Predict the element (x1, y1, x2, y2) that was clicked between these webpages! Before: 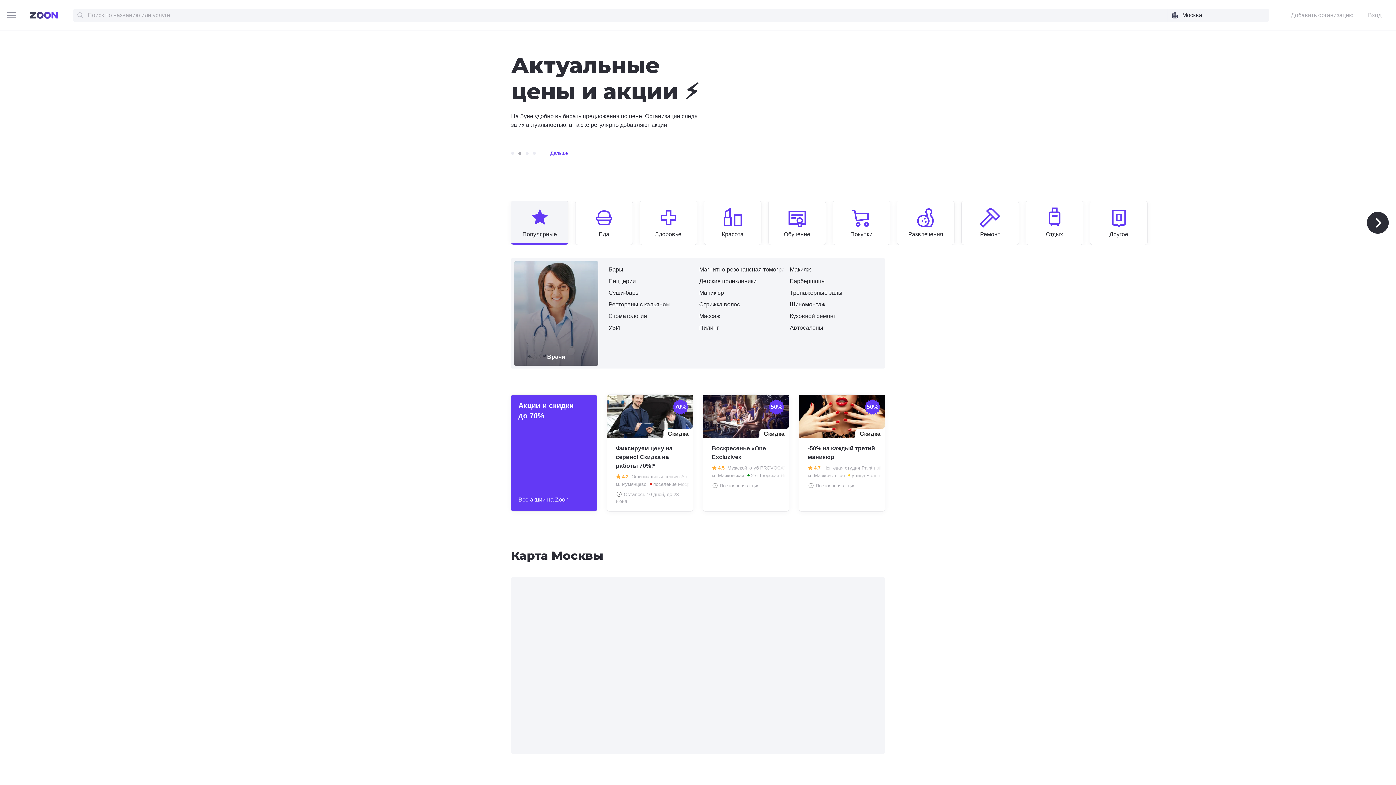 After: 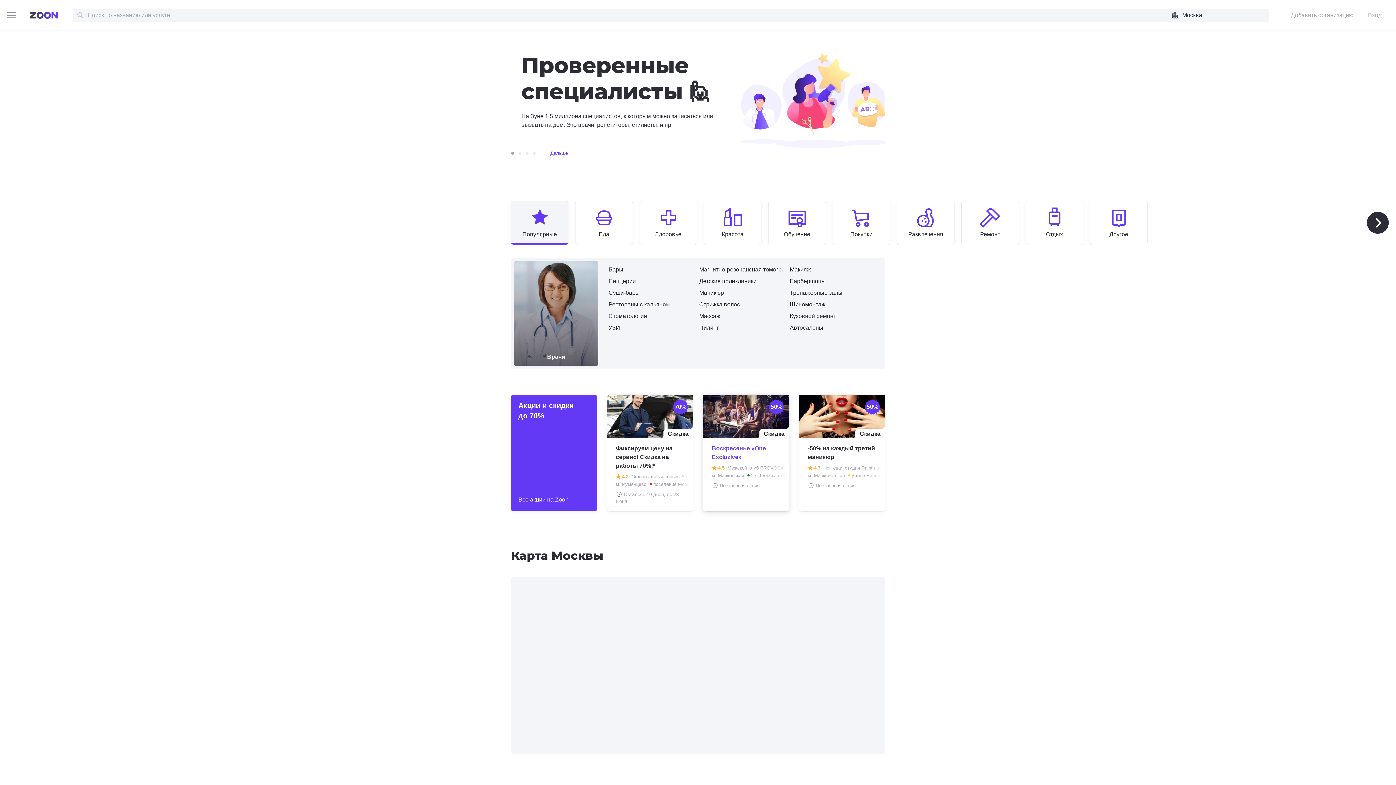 Action: label: 50%
Скидка
Воскресенье «One Excluzive»
 4.5 Мужской клуб PROVOCATEUR
м. Маяковская  2-я Тверская-Ямская улица, 40/3
 Постоянная акция bbox: (703, 394, 789, 511)